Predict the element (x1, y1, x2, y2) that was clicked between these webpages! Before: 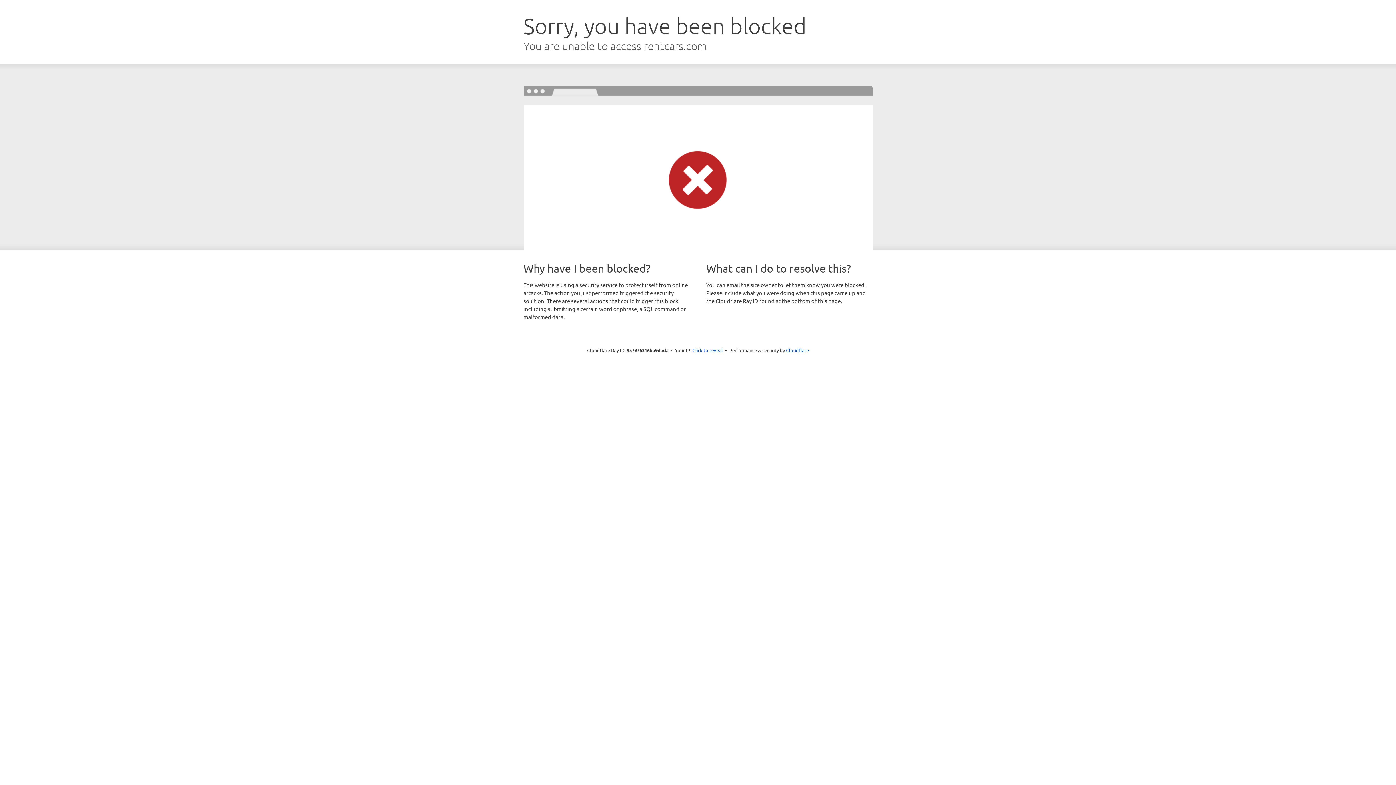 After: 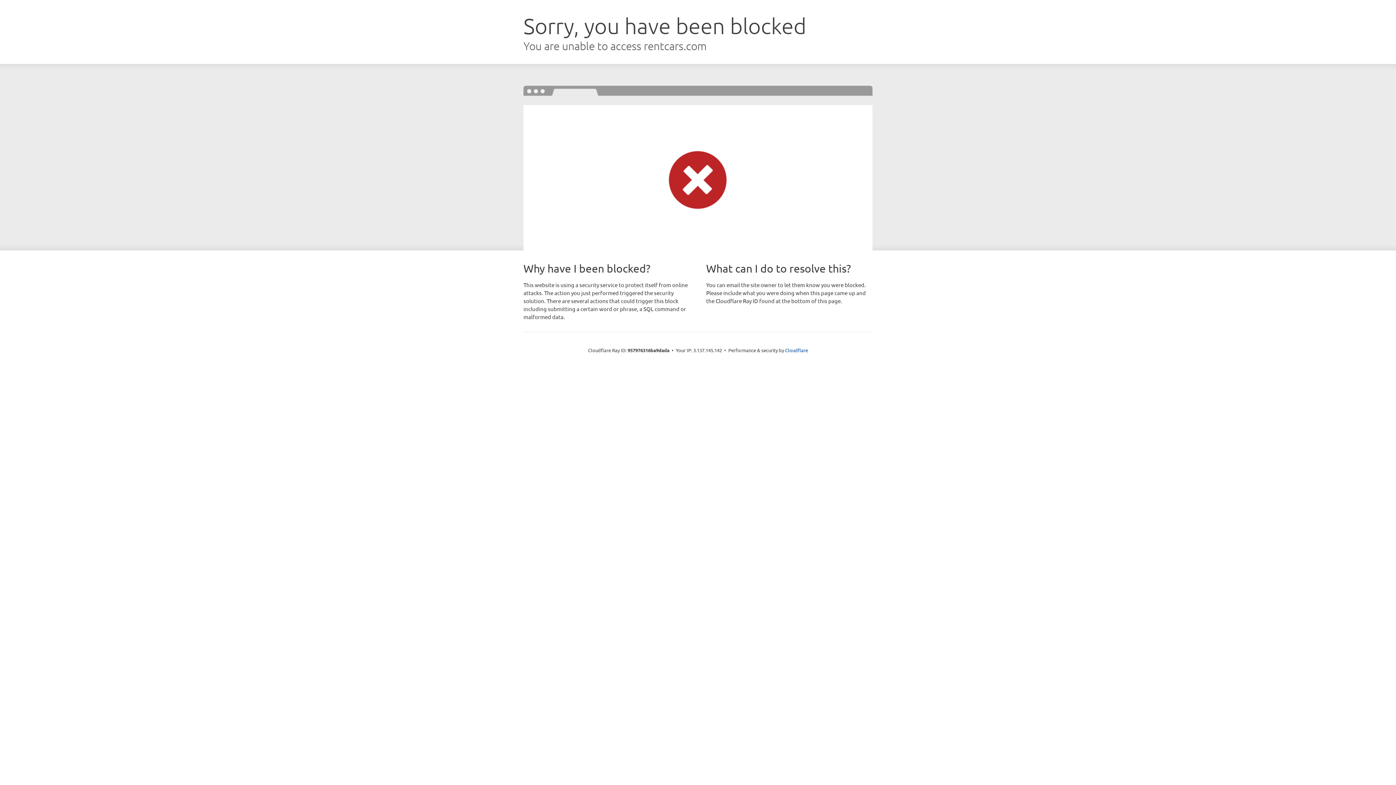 Action: bbox: (692, 346, 723, 353) label: Click to reveal